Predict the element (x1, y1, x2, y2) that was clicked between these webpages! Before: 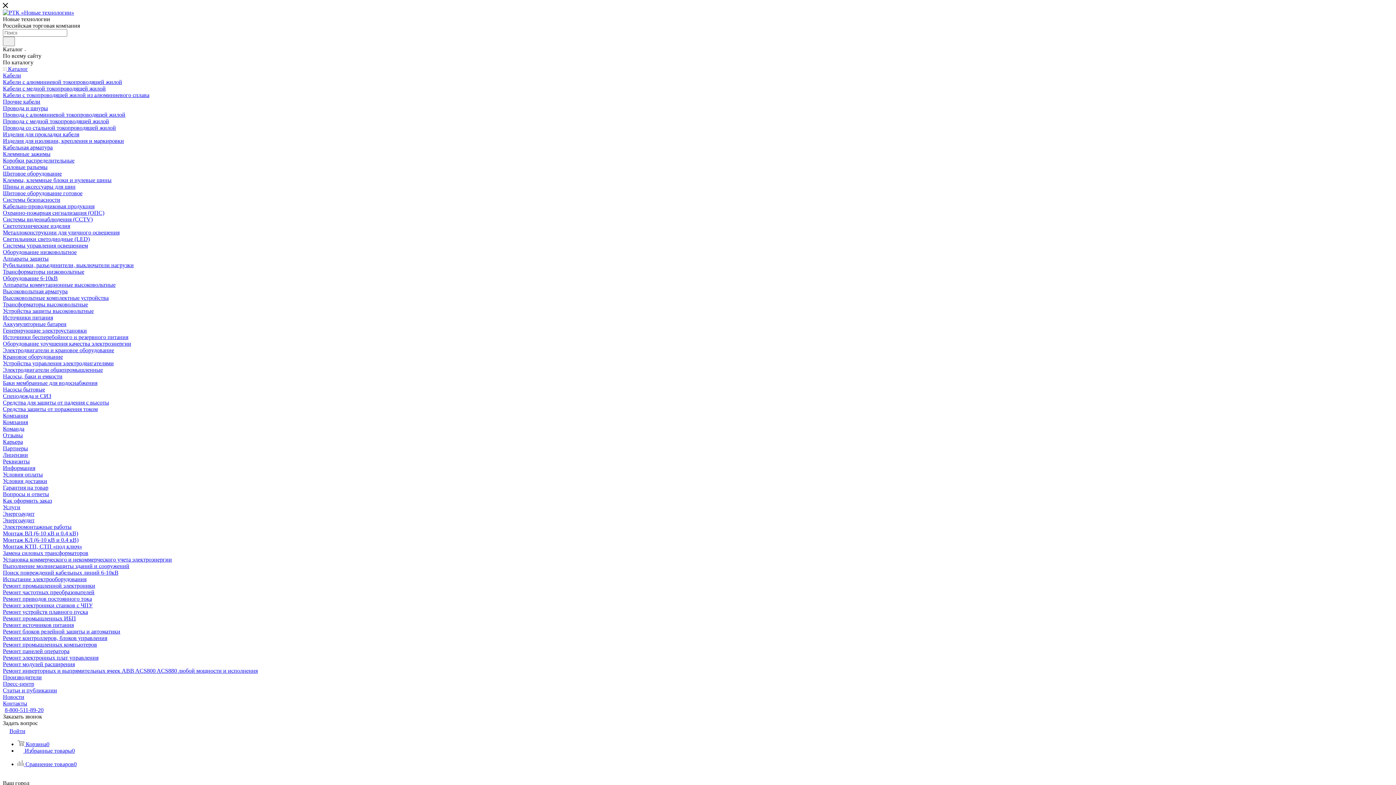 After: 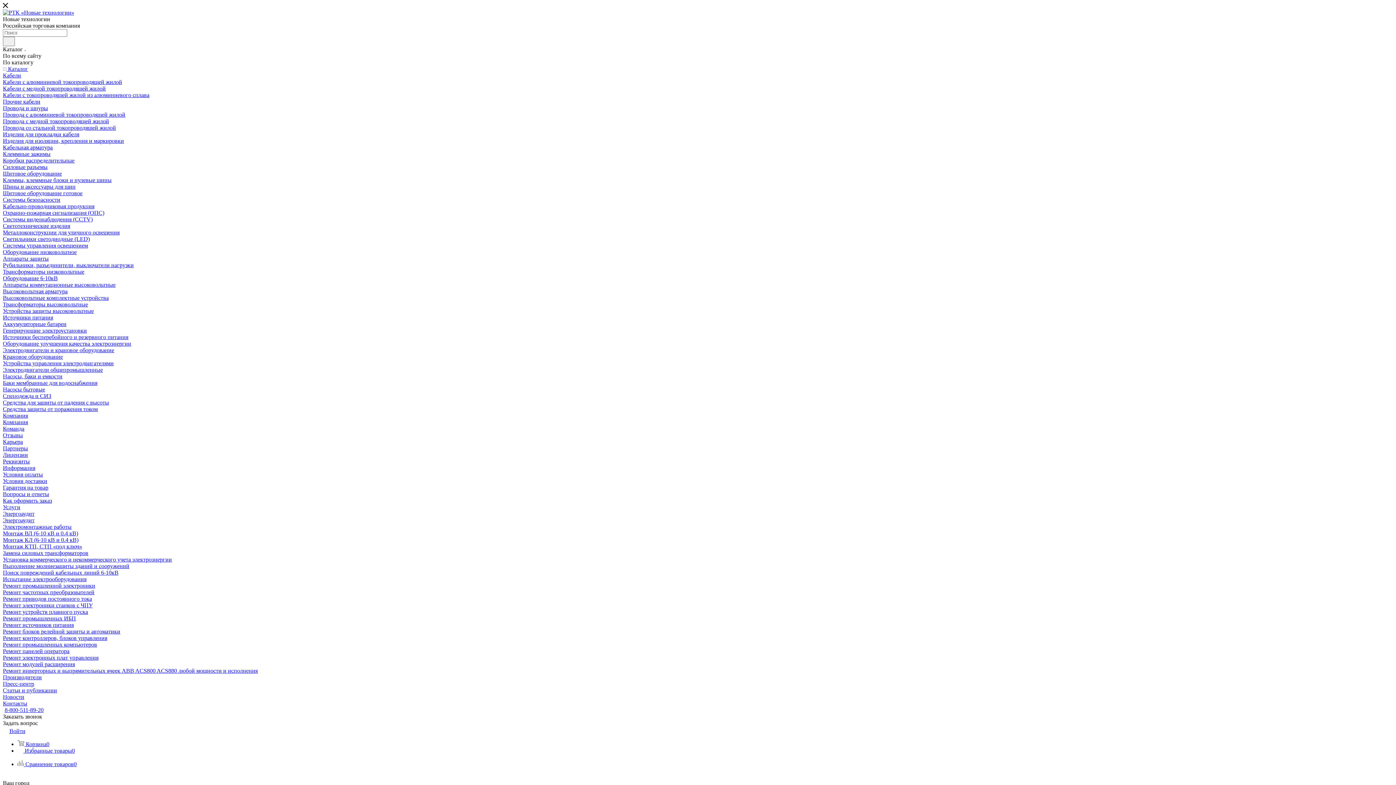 Action: bbox: (2, 622, 73, 628) label: Ремонт источников питания